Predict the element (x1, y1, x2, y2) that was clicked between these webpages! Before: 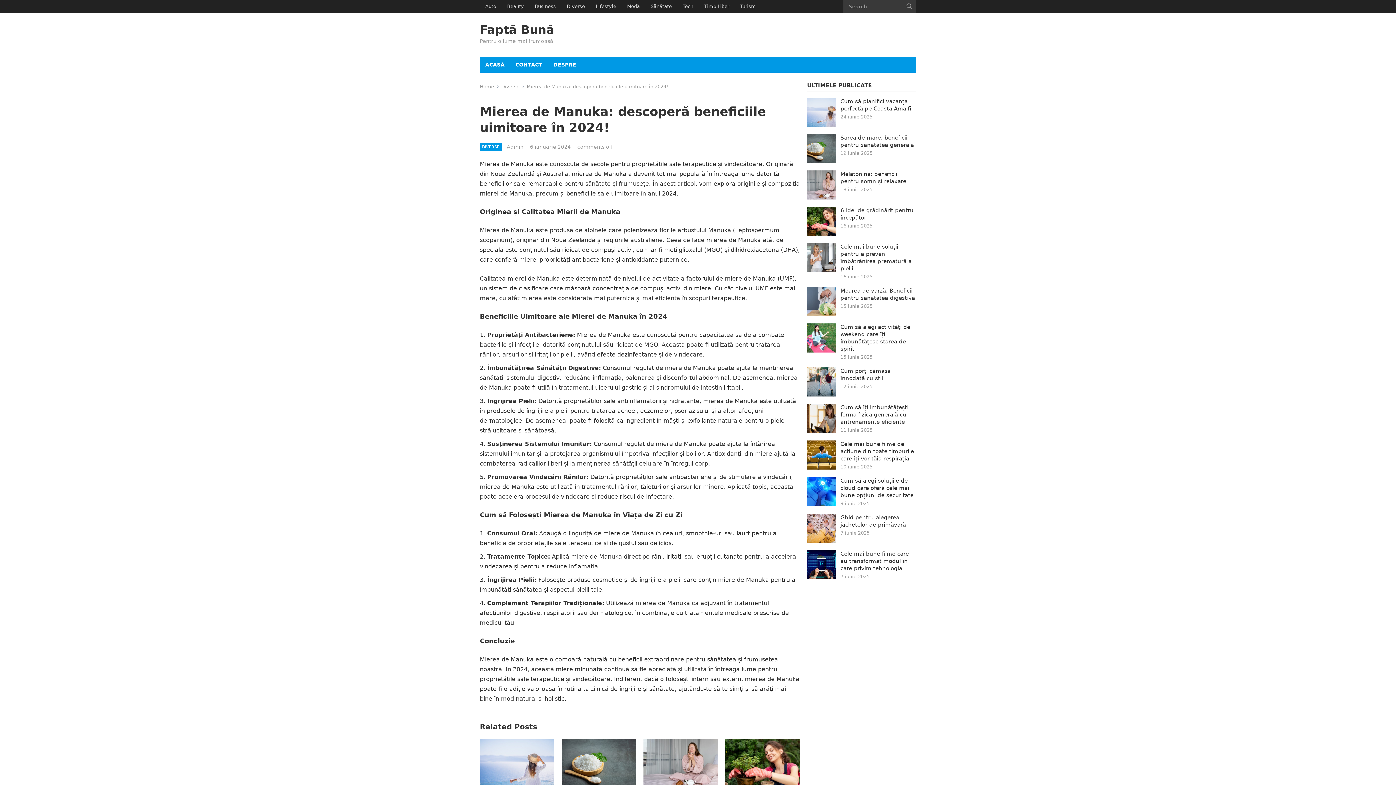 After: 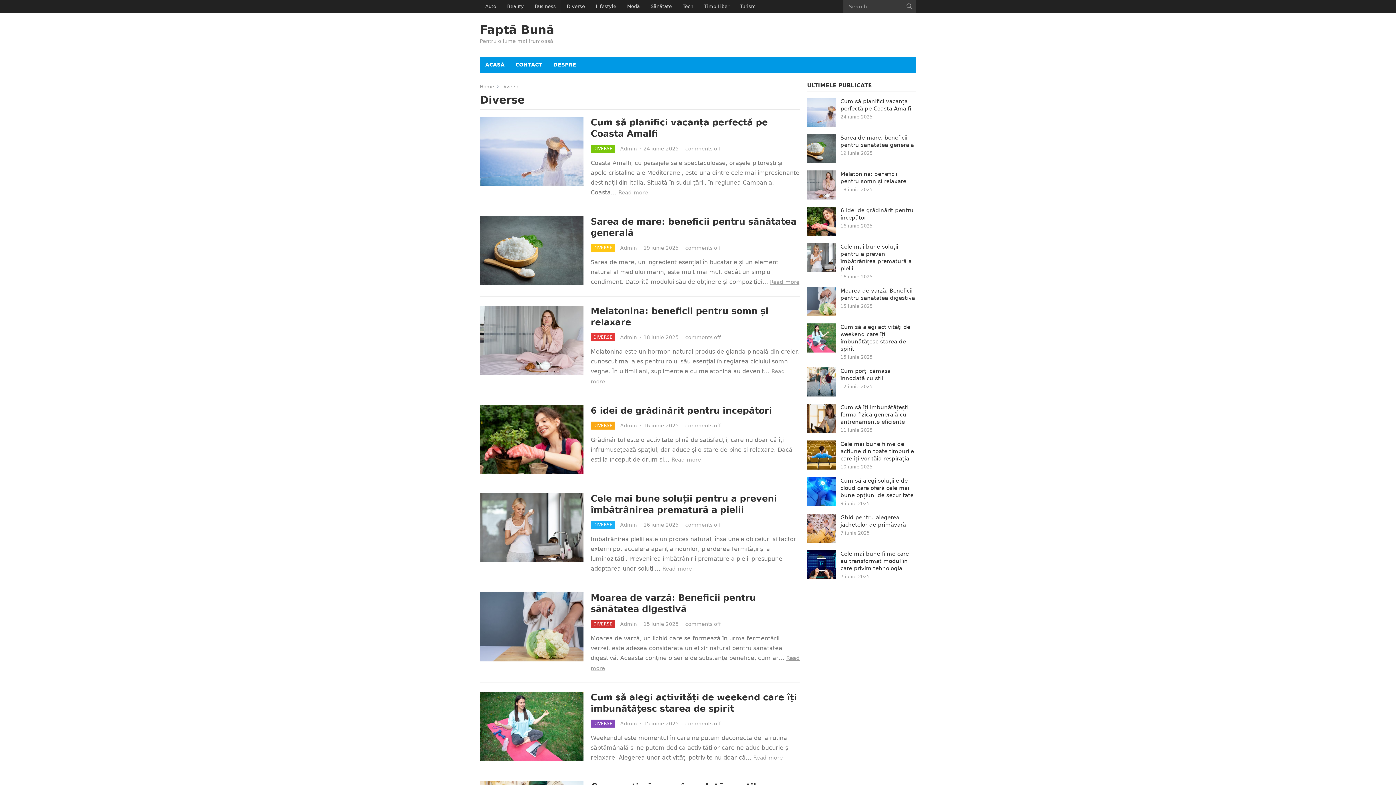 Action: bbox: (561, 0, 590, 13) label: Diverse